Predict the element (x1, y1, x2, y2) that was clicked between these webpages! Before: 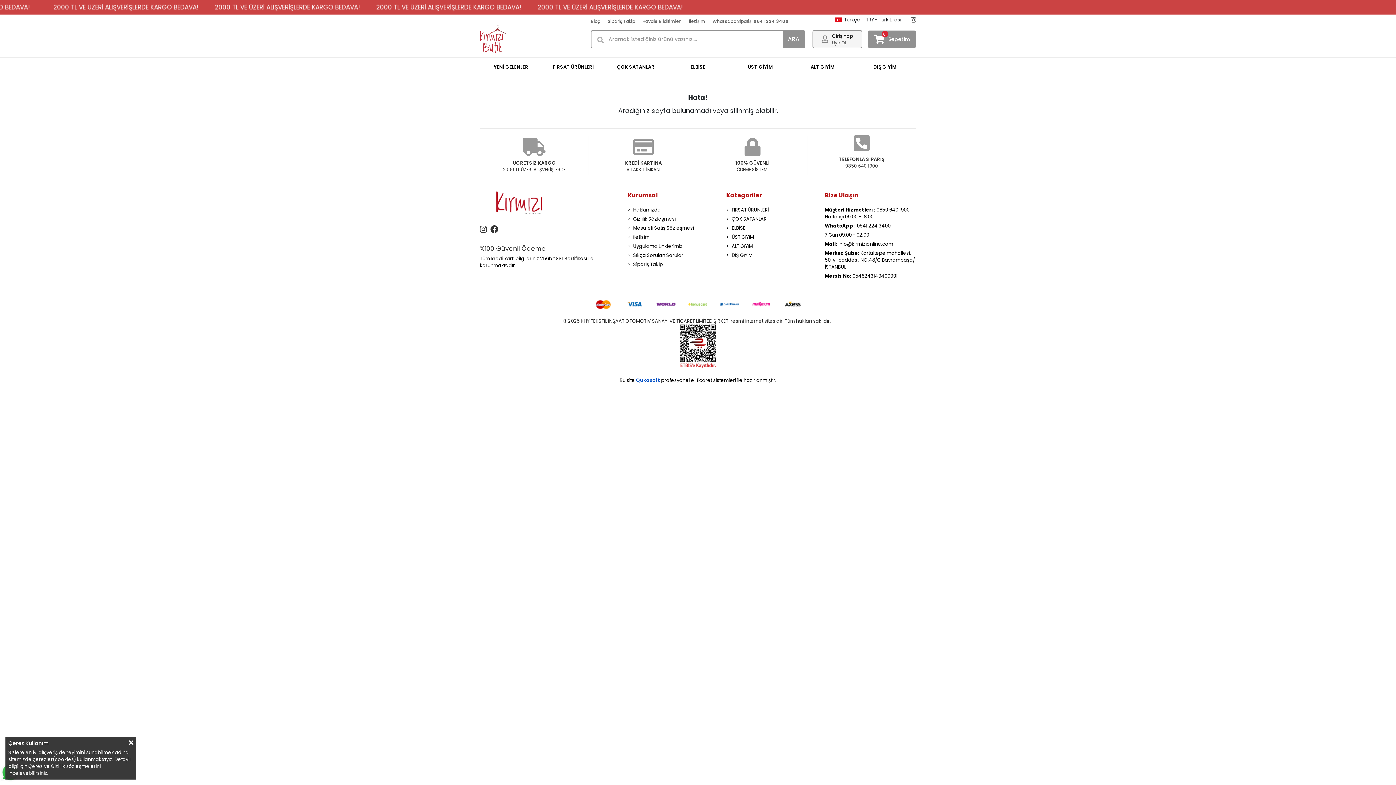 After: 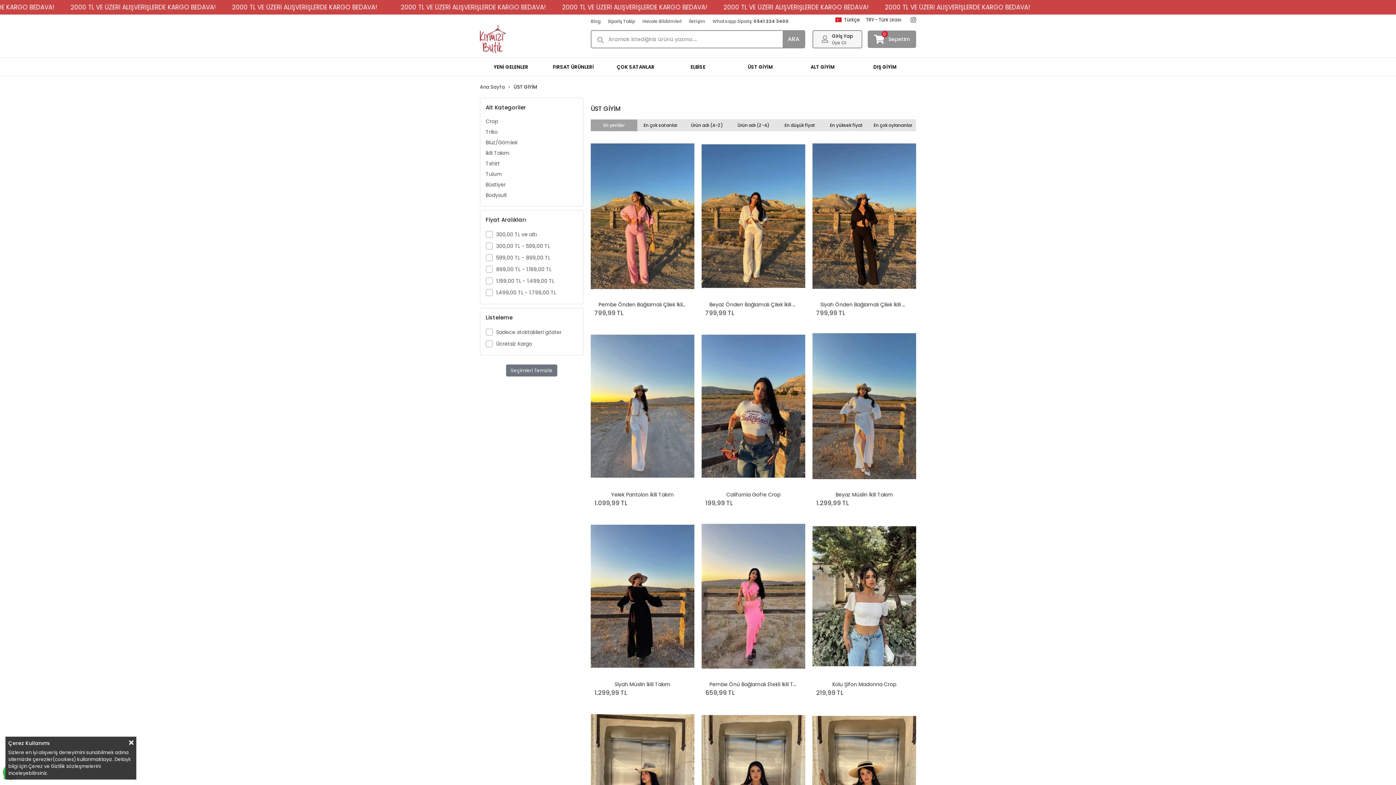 Action: label: ÜST GİYİM bbox: (729, 57, 791, 76)